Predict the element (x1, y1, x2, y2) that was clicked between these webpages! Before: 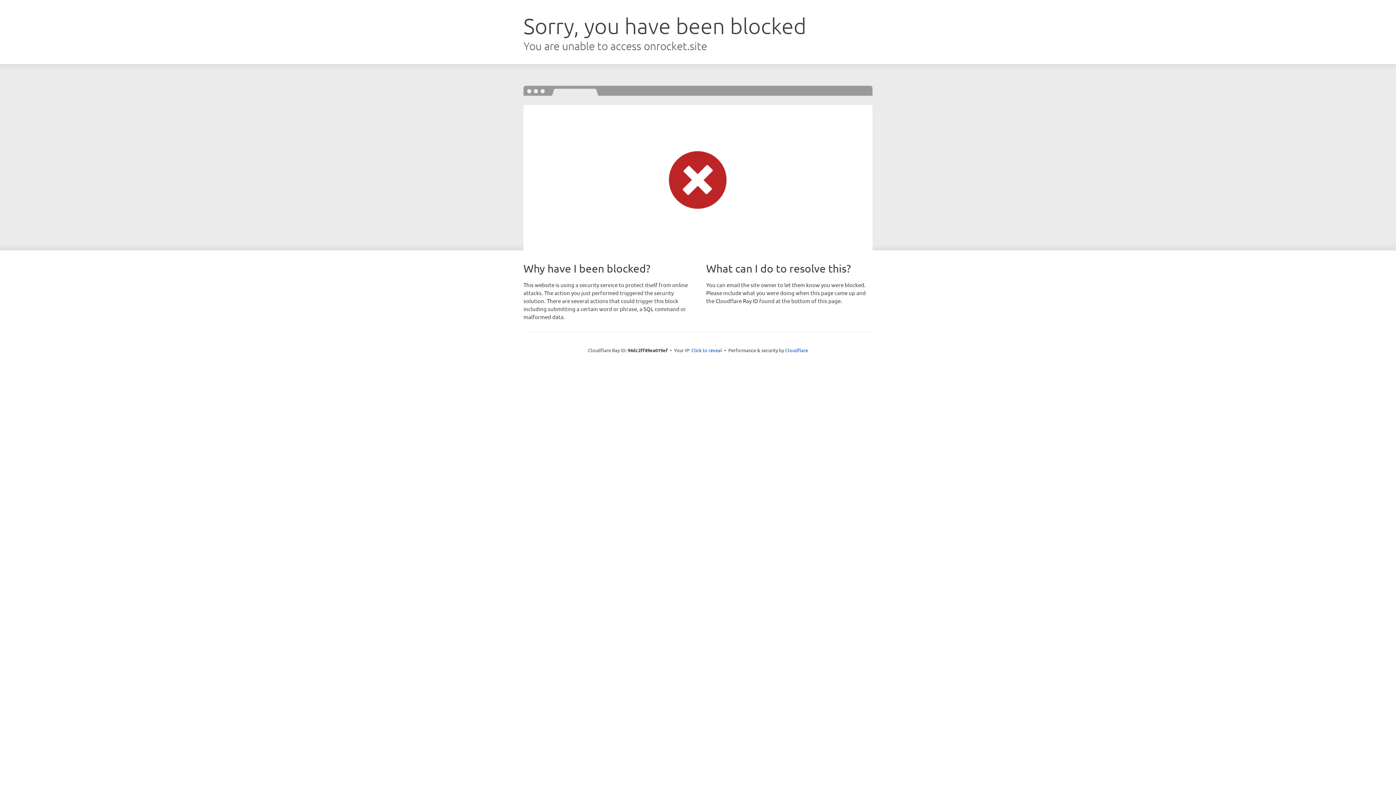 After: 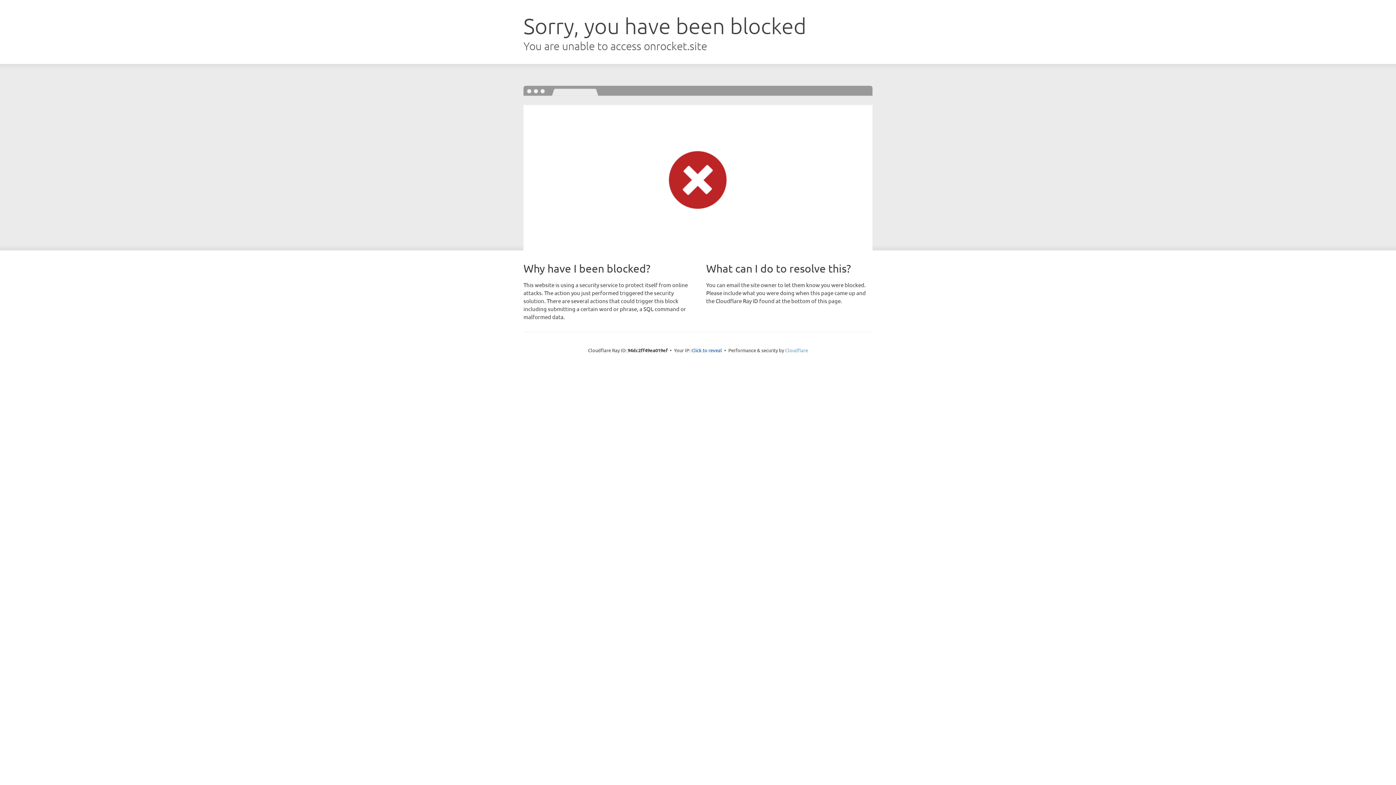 Action: bbox: (785, 347, 808, 353) label: Cloudflare